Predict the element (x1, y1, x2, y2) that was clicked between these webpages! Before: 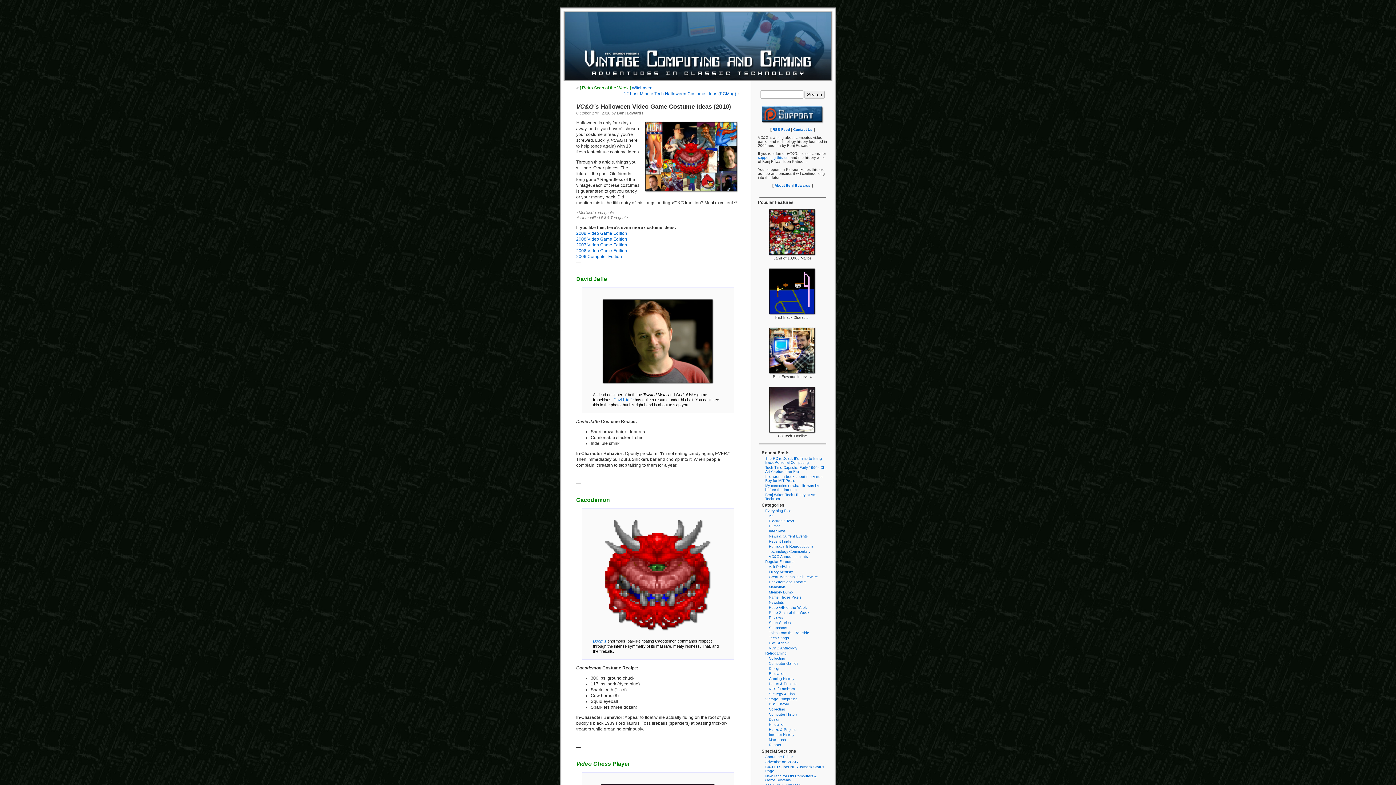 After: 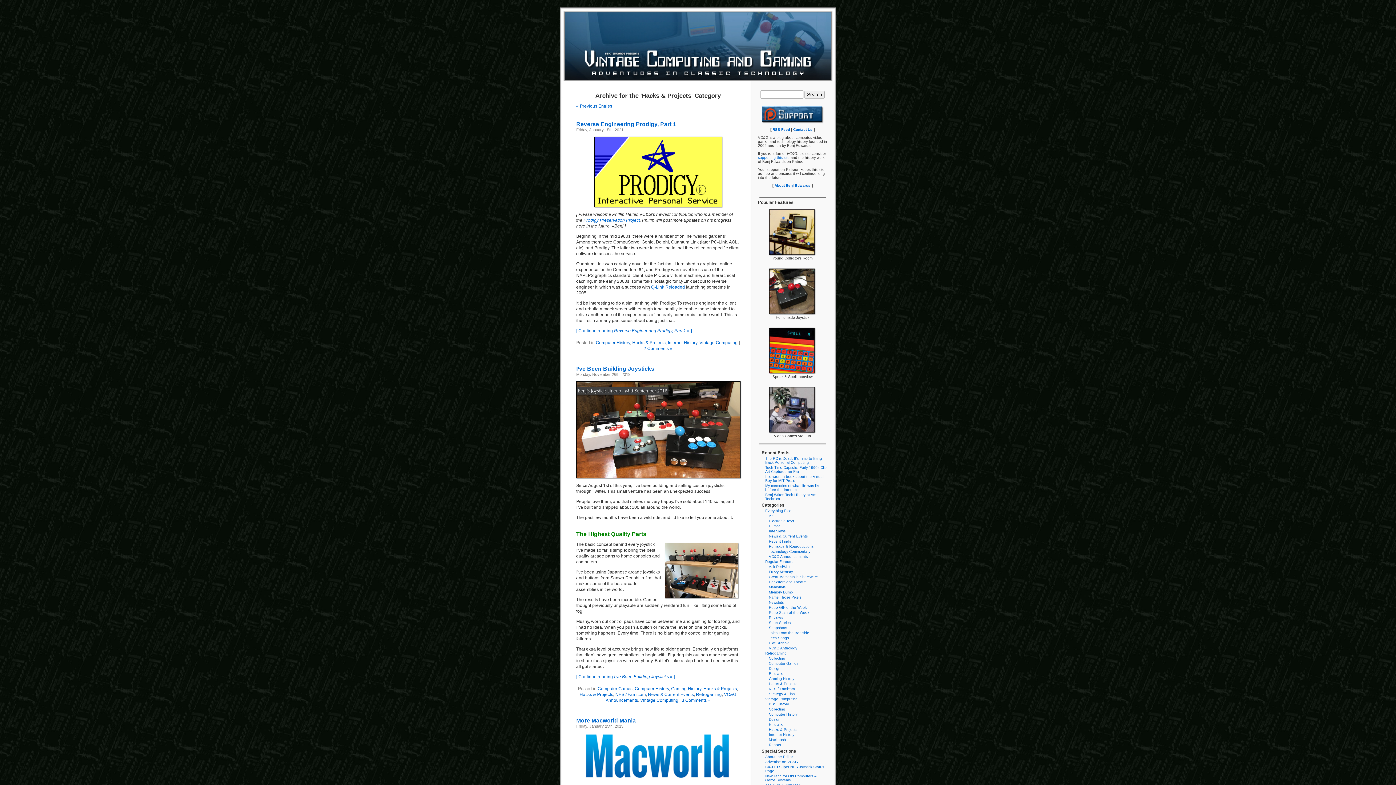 Action: label: Hacks & Projects bbox: (769, 728, 797, 732)